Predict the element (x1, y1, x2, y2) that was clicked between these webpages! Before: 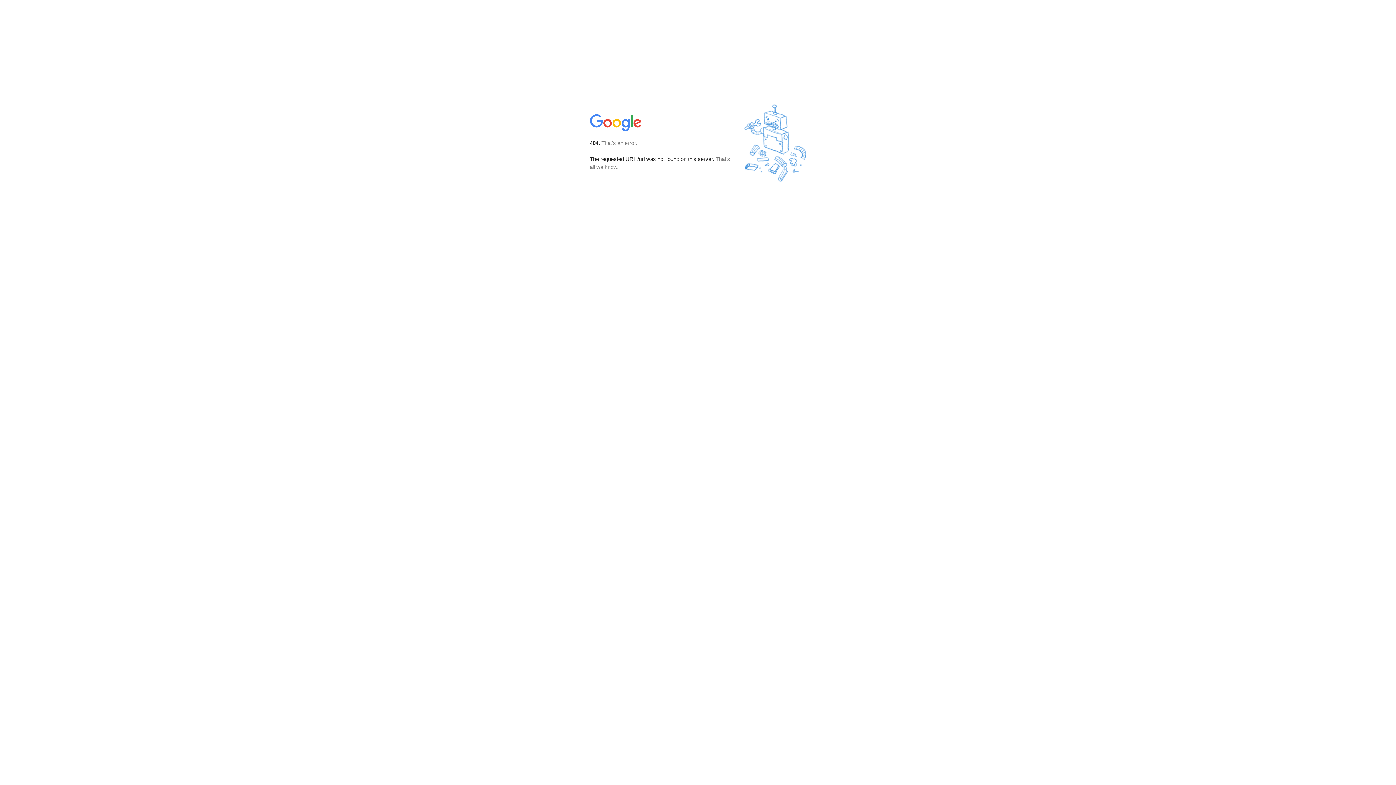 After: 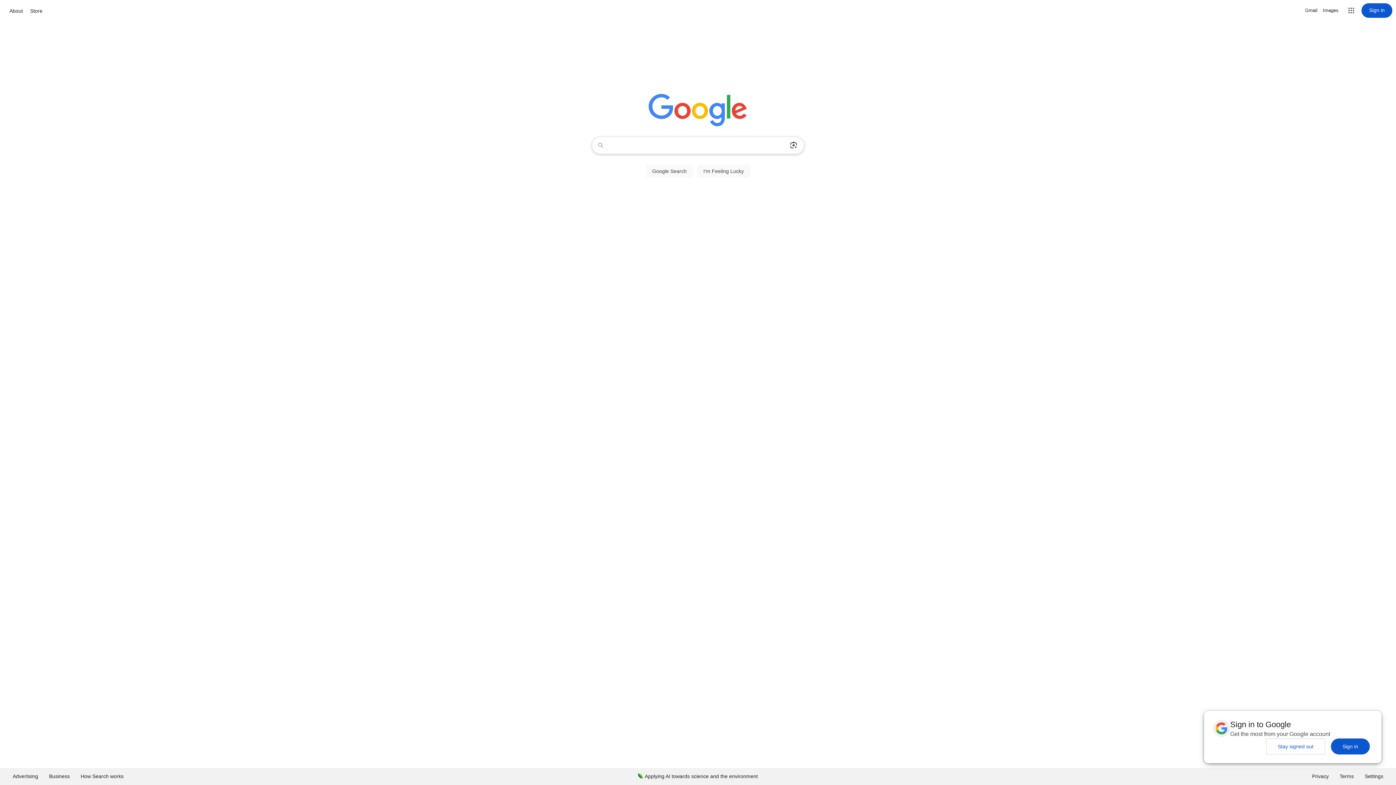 Action: bbox: (590, 127, 642, 134)